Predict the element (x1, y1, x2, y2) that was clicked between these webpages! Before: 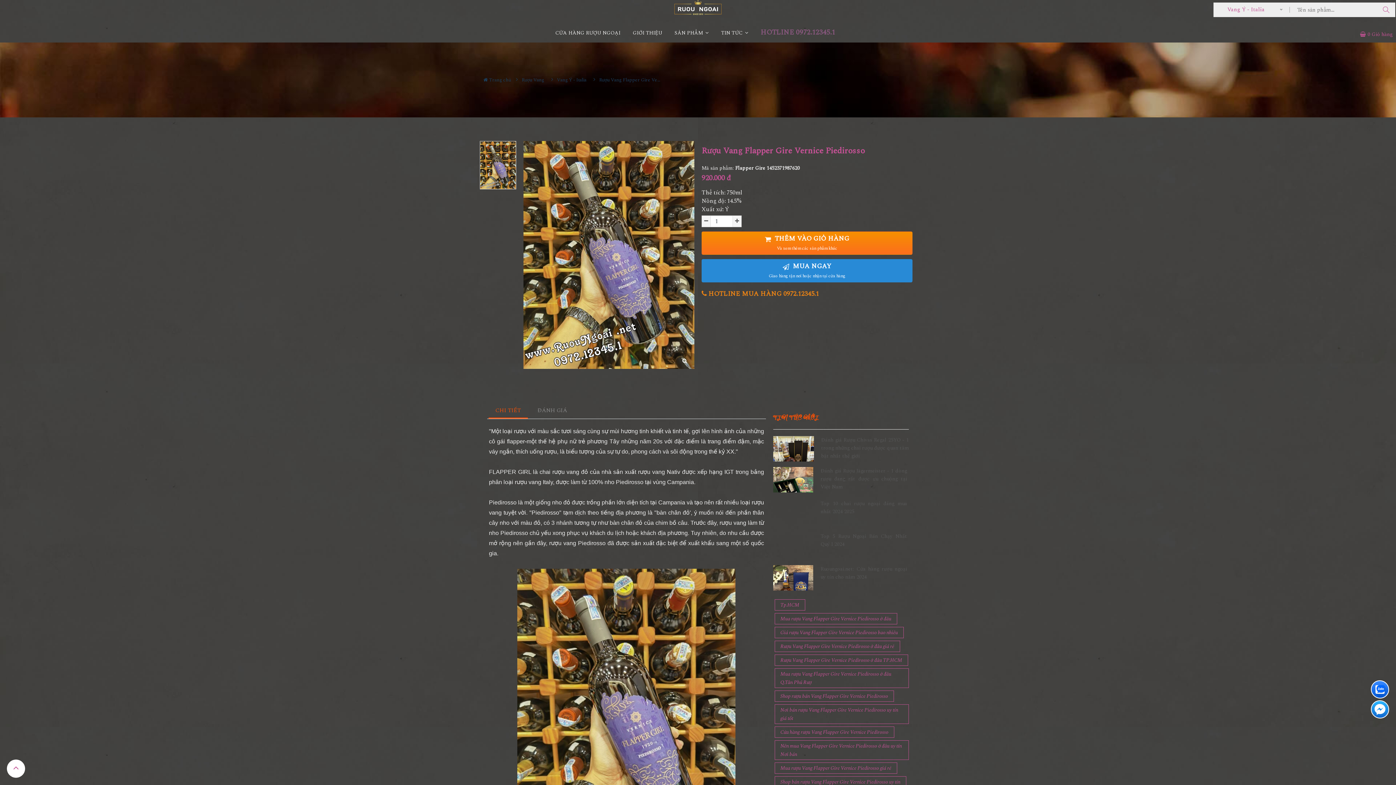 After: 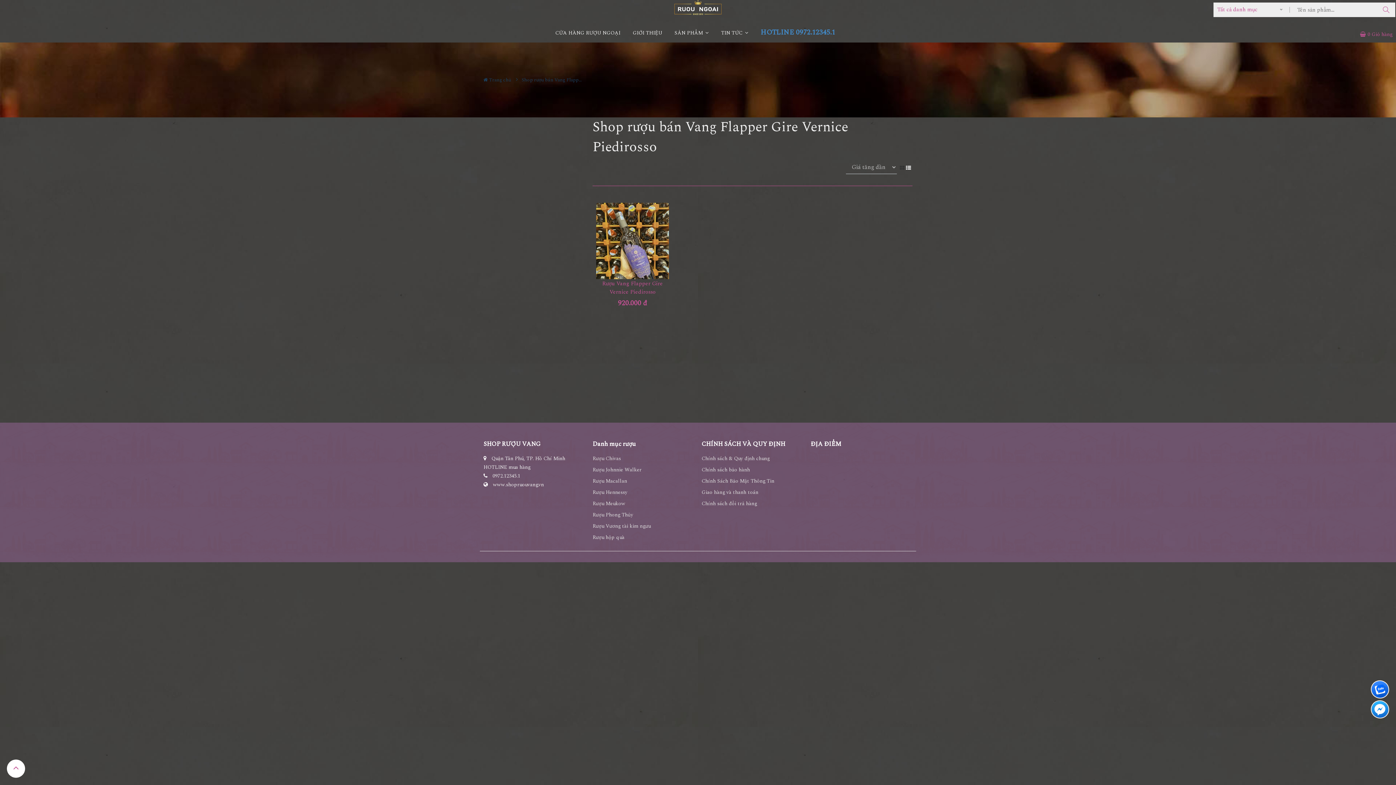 Action: bbox: (774, 690, 894, 702) label: Shop rượu bán Vang Flapper Gire Vernice Piedirosso